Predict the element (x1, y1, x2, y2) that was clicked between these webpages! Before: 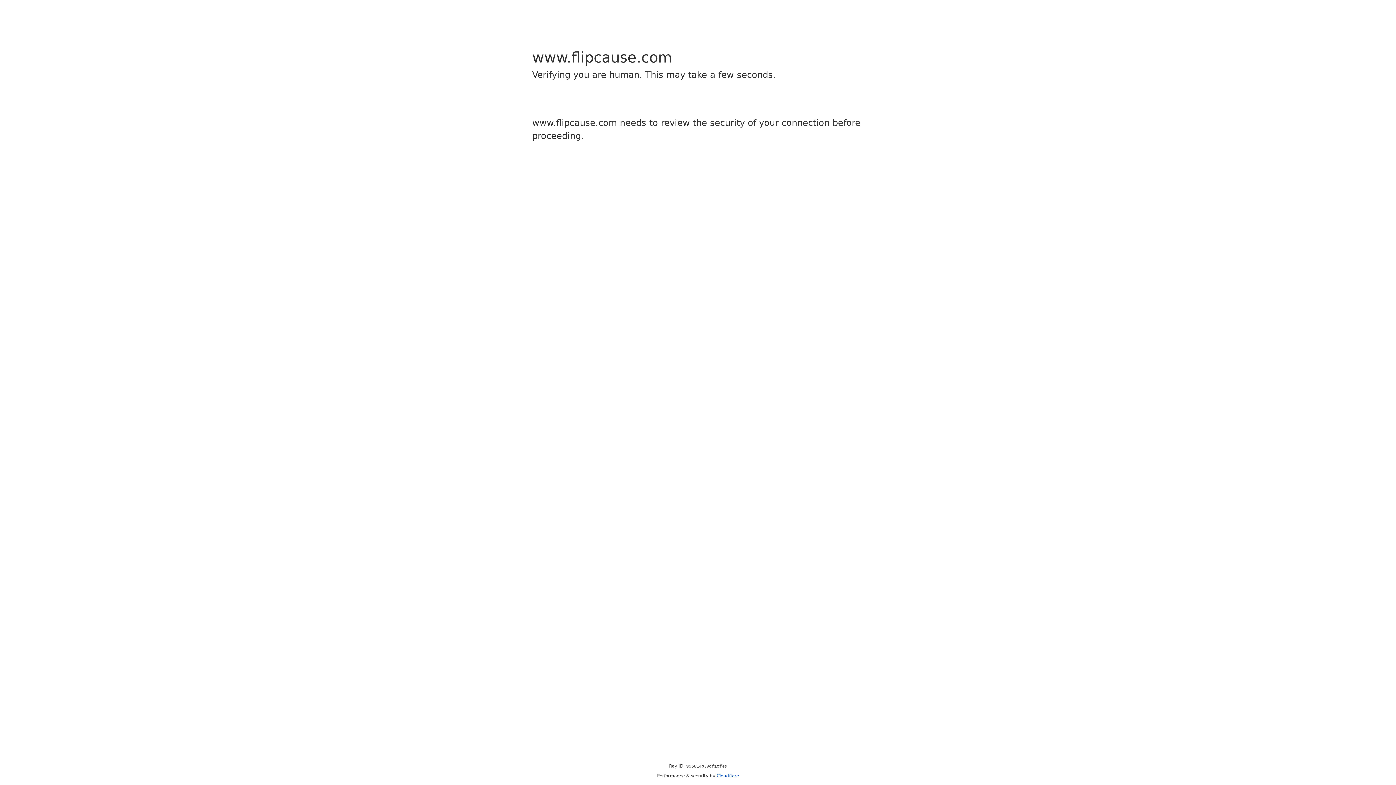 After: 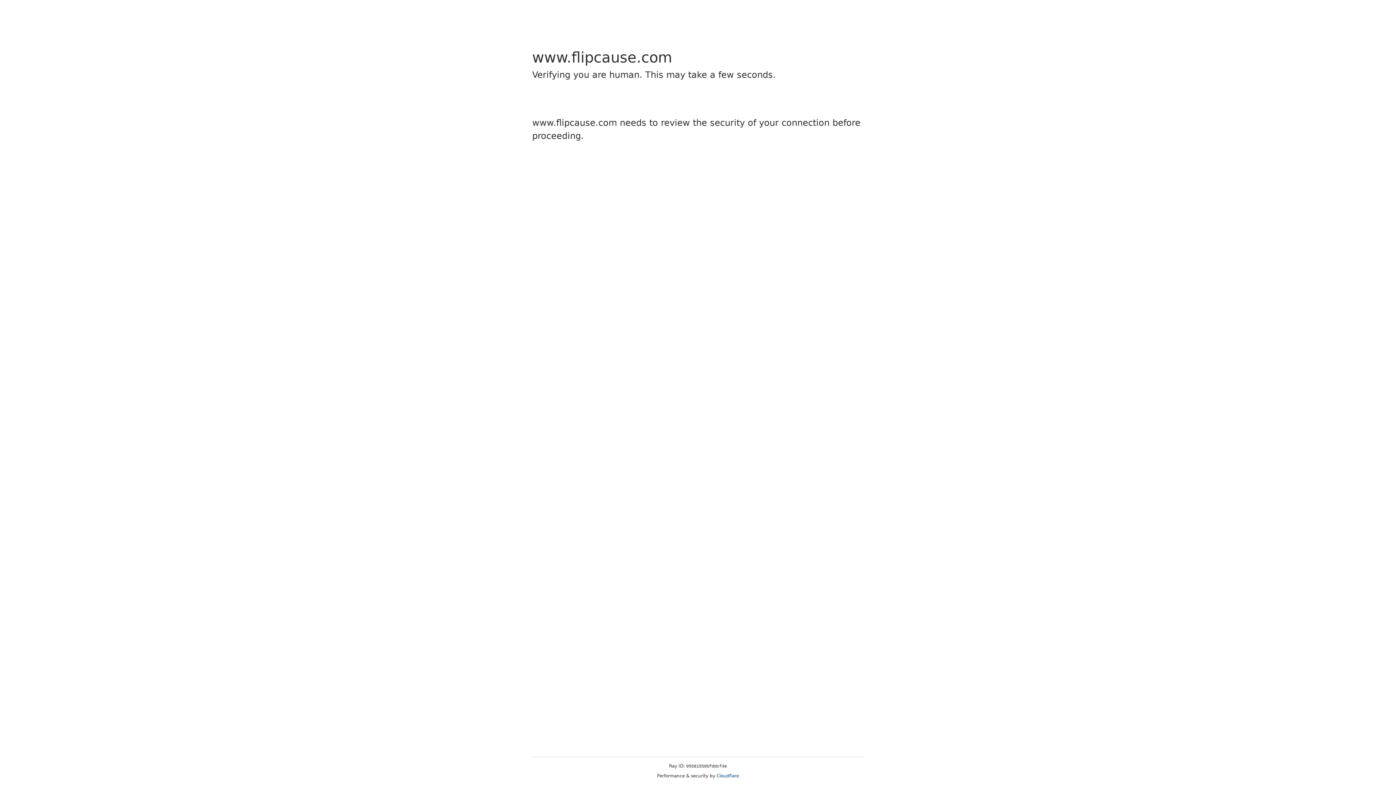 Action: bbox: (716, 773, 739, 778) label: Cloudflare